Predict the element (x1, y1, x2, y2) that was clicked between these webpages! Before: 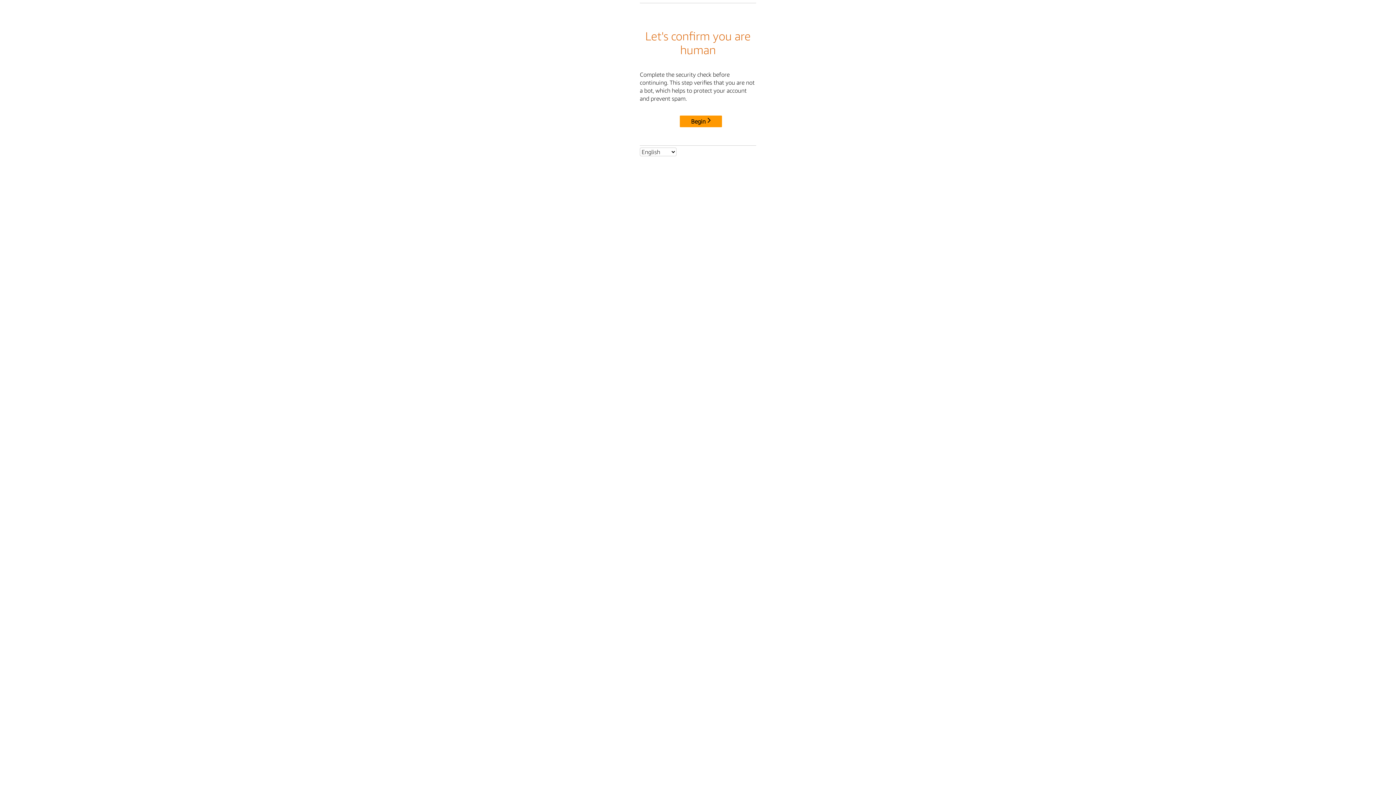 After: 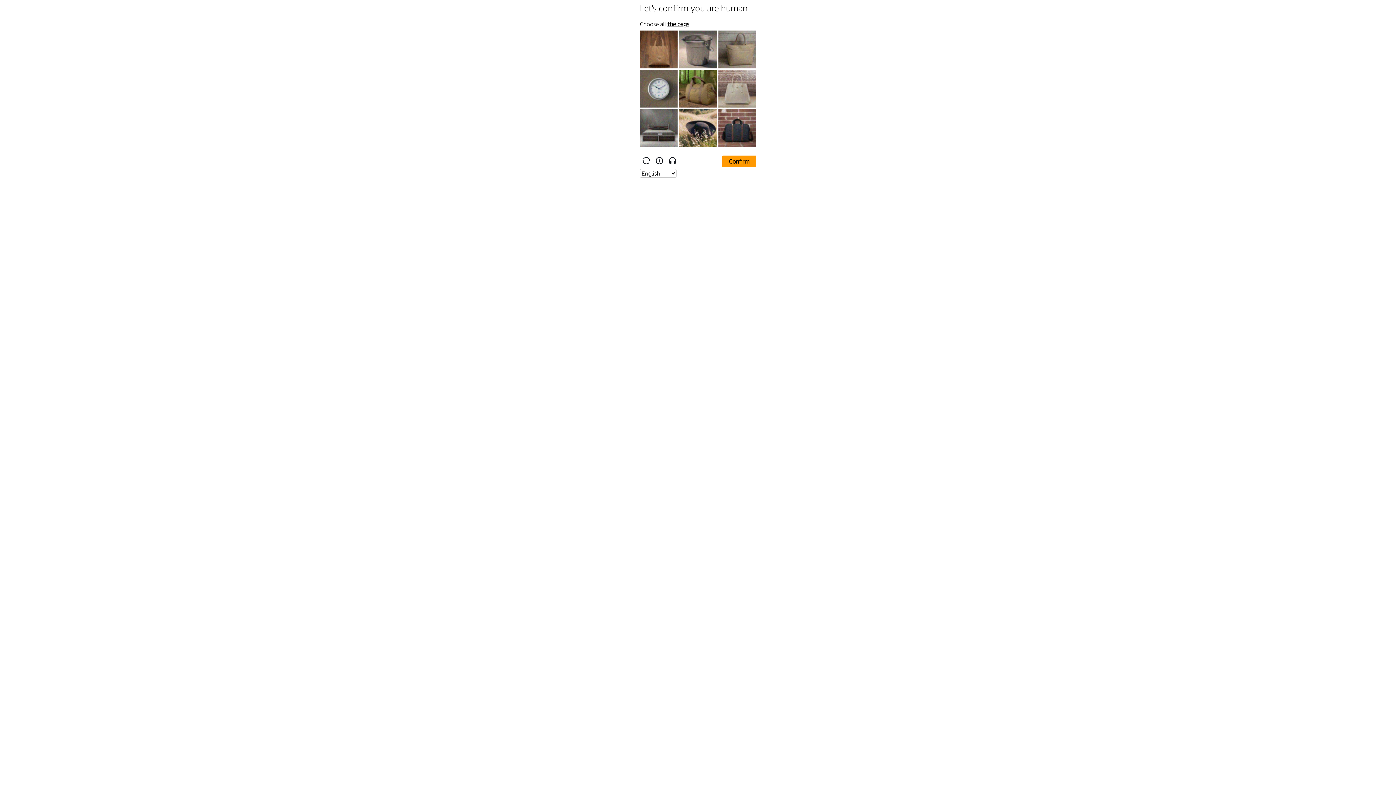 Action: bbox: (680, 115, 722, 127) label: Begin